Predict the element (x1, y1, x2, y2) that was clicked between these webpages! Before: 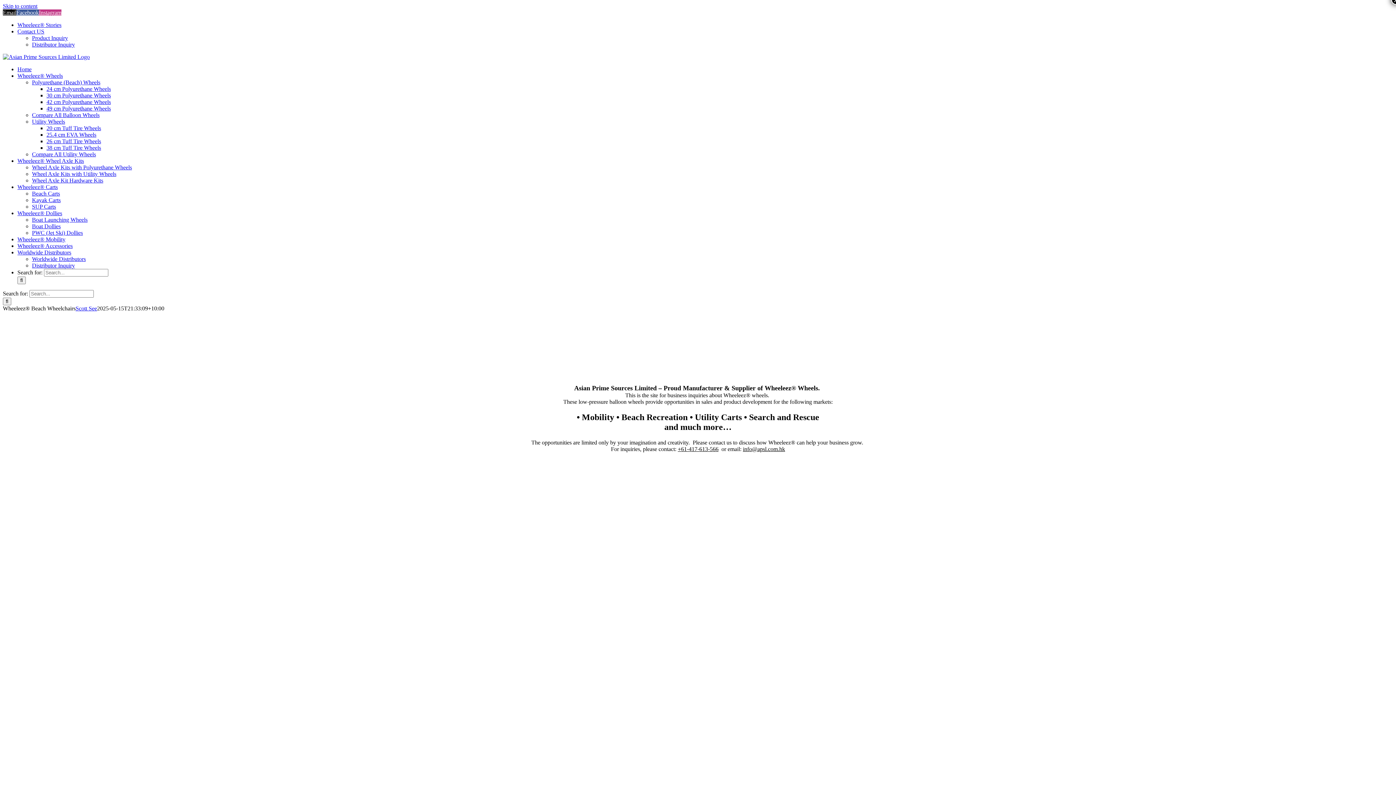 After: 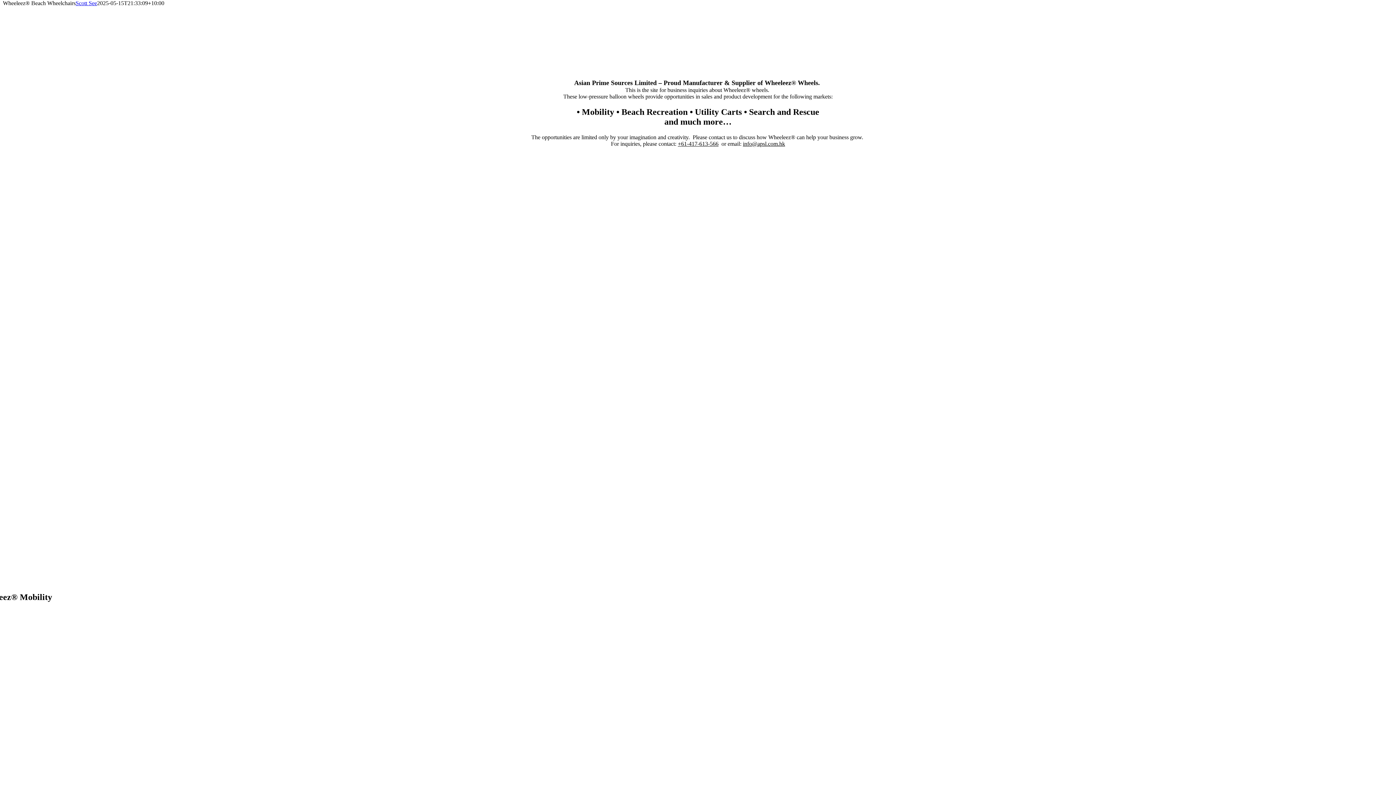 Action: label: Skip to content bbox: (2, 2, 37, 9)